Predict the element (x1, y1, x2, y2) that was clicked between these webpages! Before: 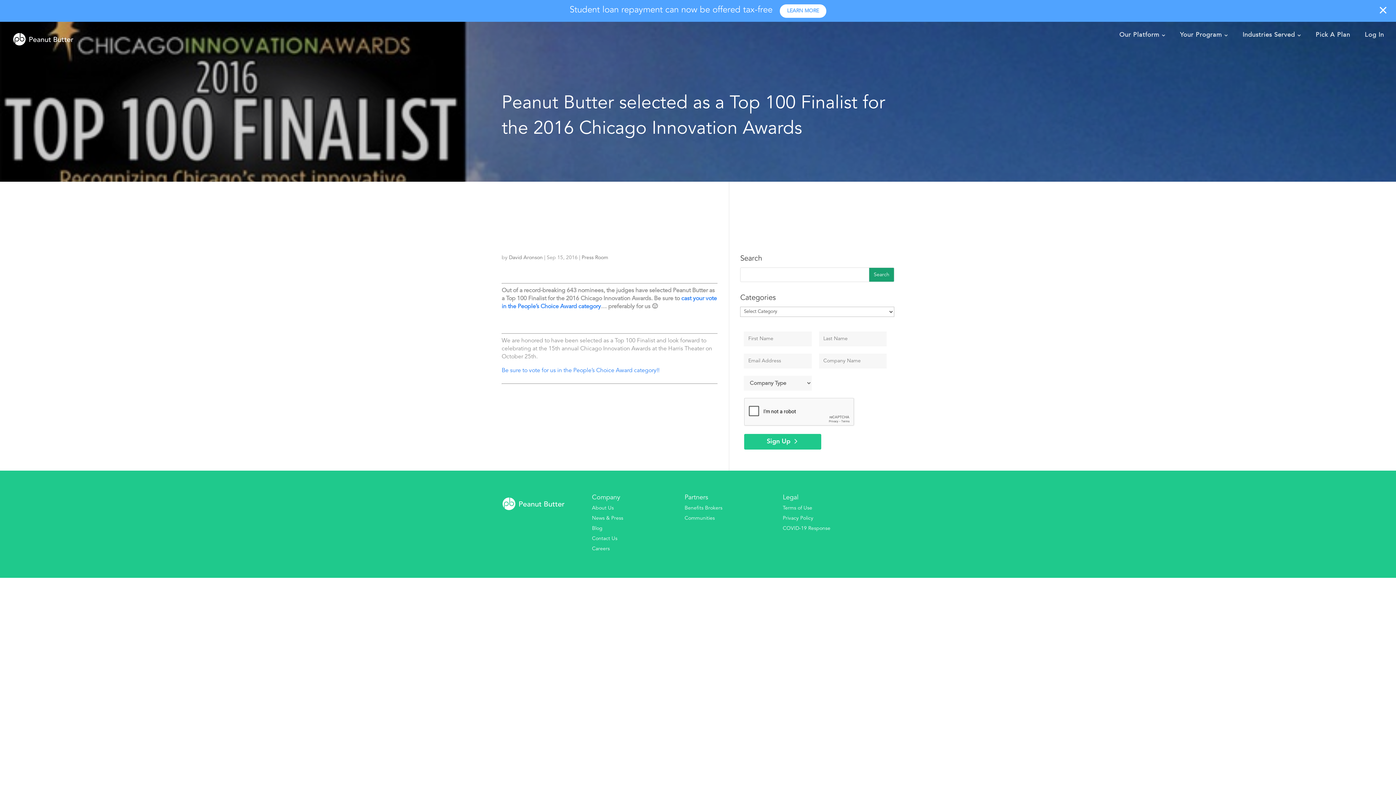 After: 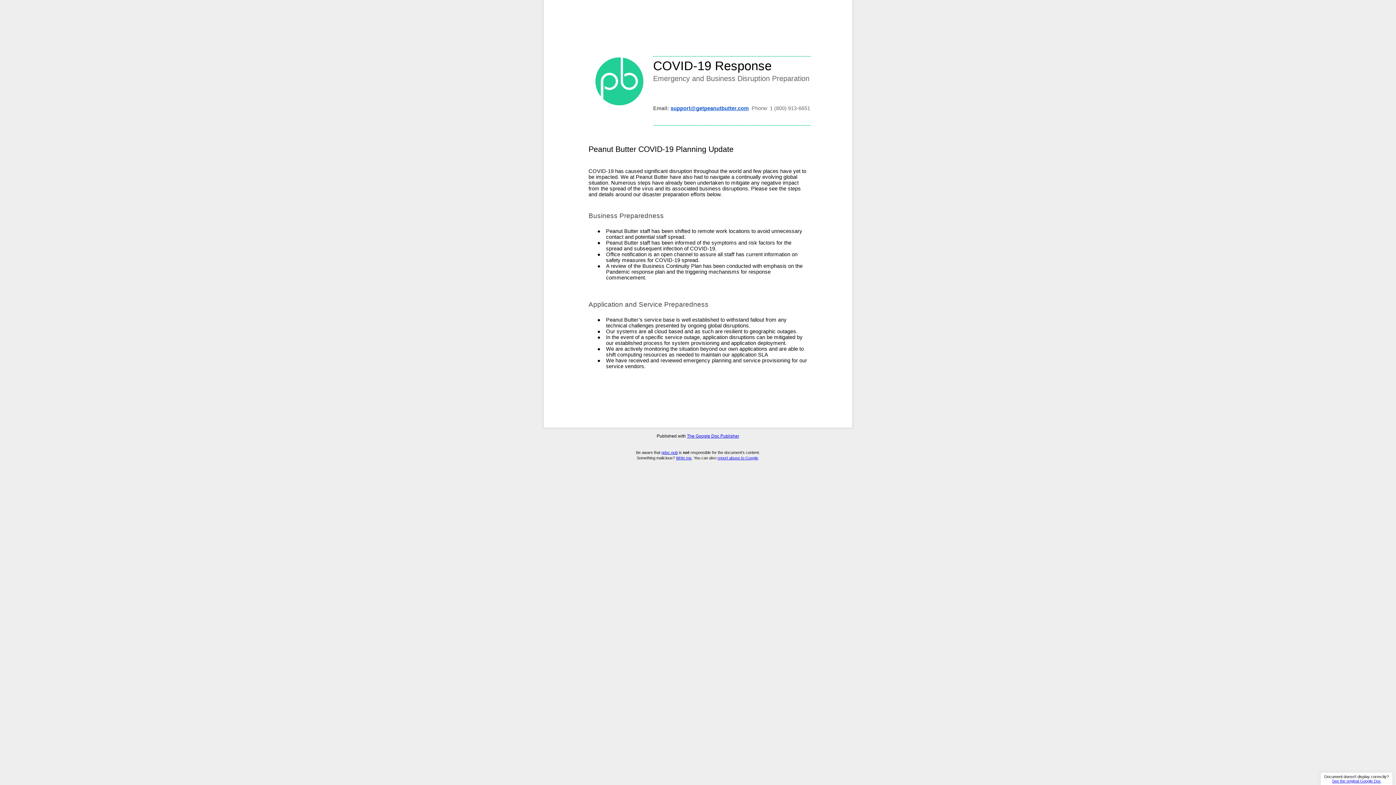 Action: label: COVID-19 Response bbox: (783, 526, 830, 531)